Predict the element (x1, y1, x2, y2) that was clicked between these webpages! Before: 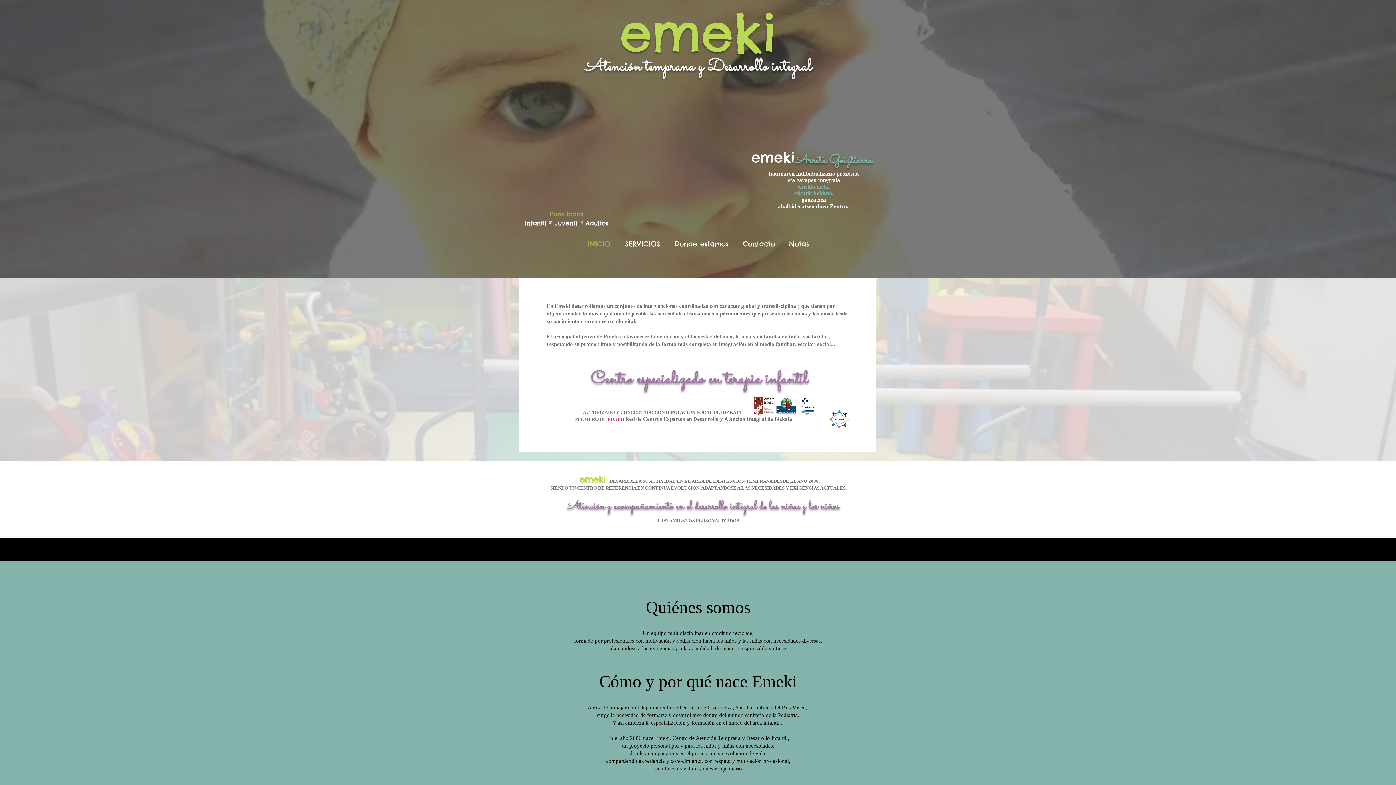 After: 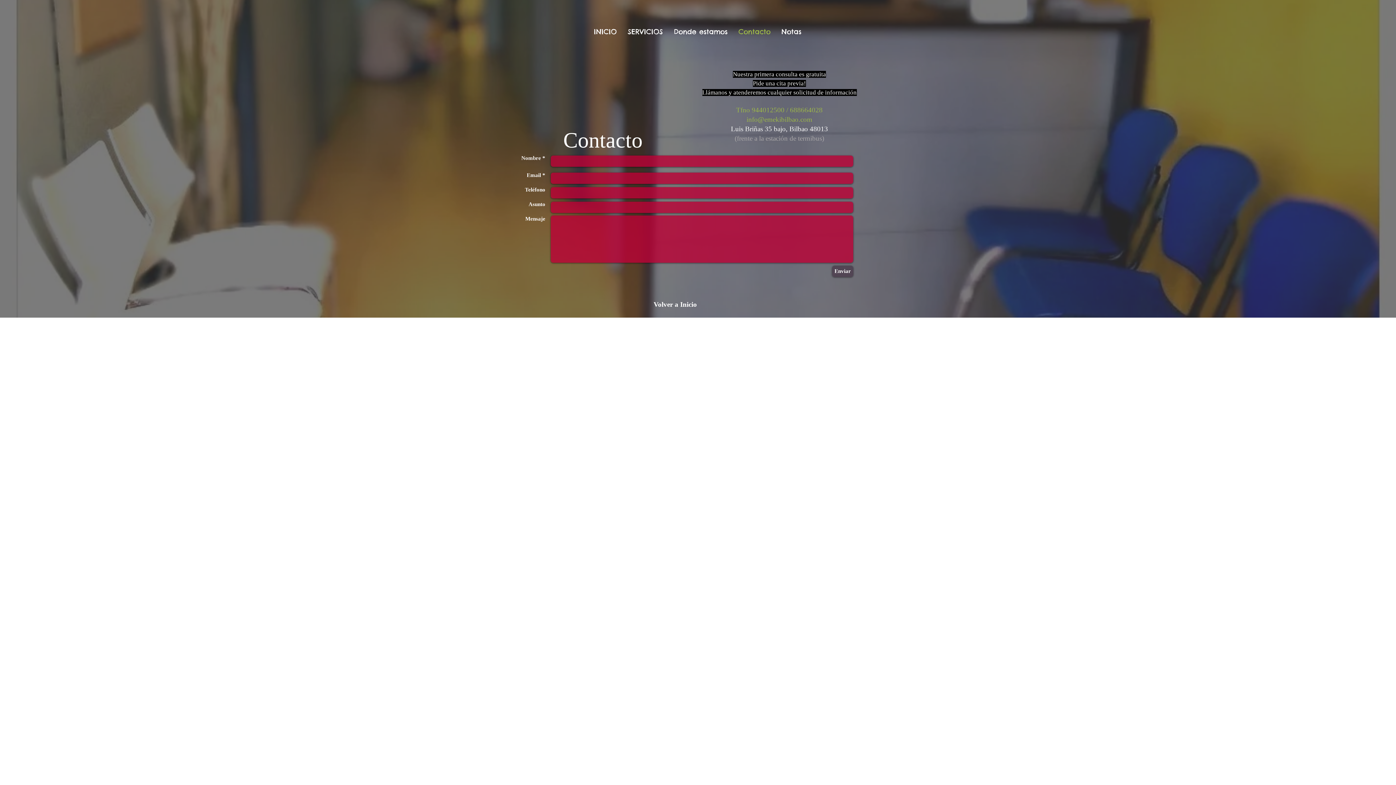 Action: label: Contacto bbox: (736, 234, 782, 253)